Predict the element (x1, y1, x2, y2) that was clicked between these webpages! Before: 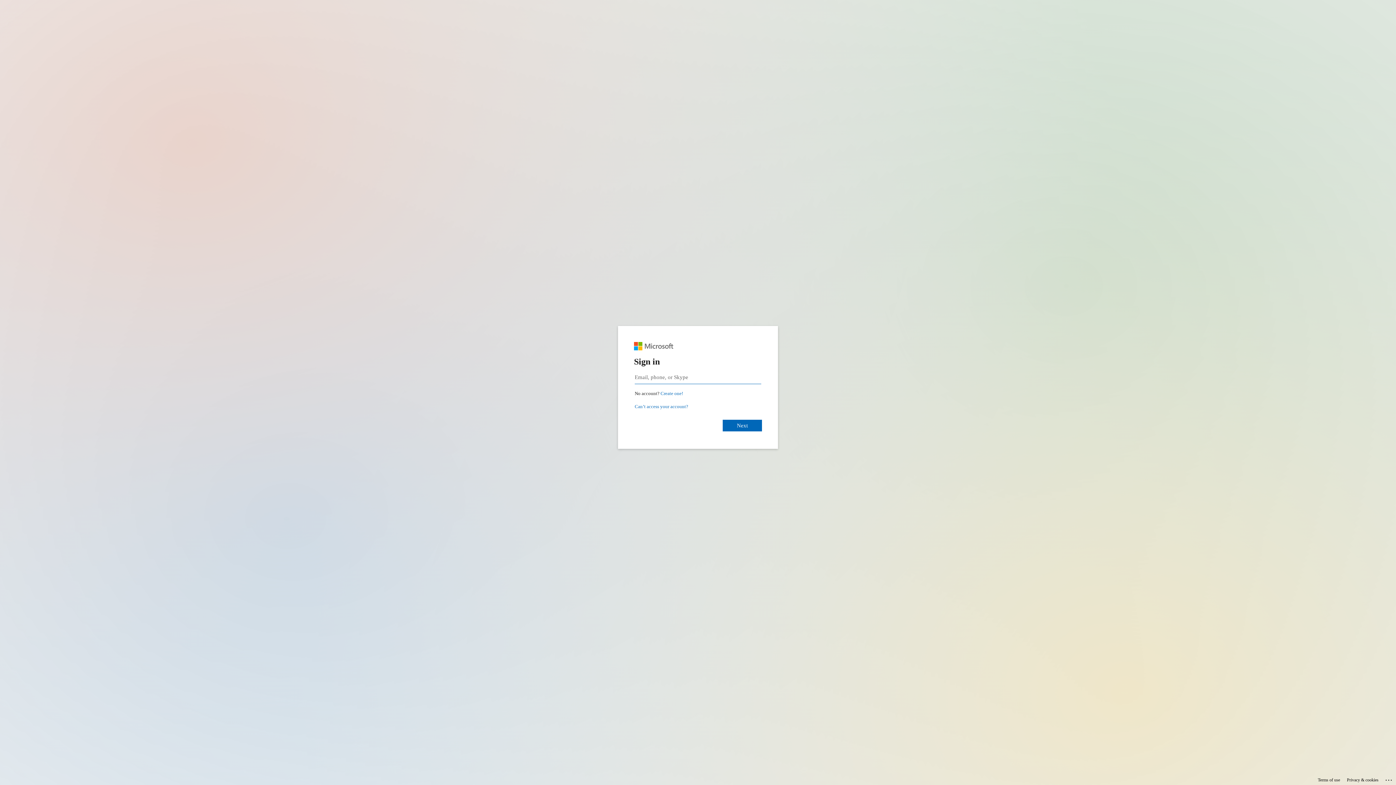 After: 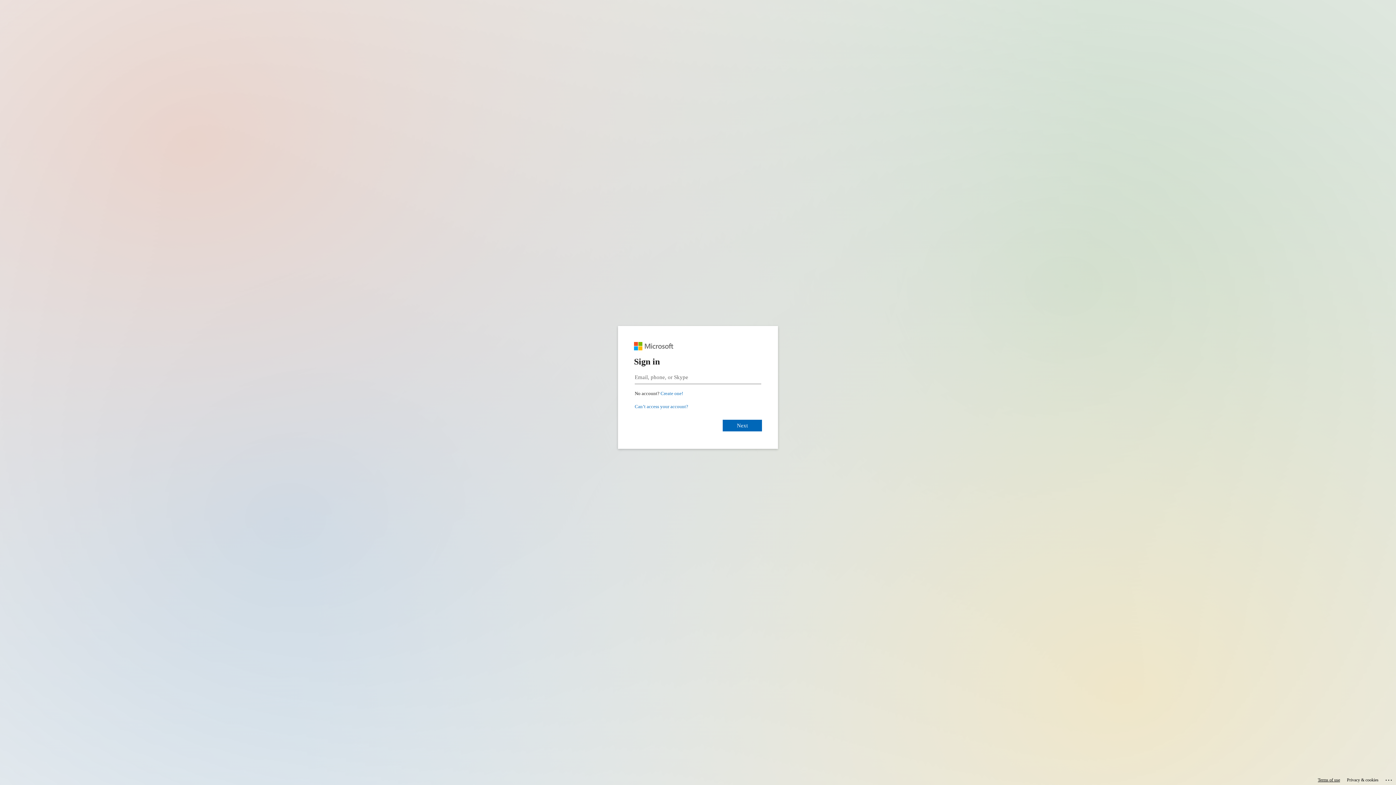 Action: label: Terms of use bbox: (1318, 775, 1340, 785)